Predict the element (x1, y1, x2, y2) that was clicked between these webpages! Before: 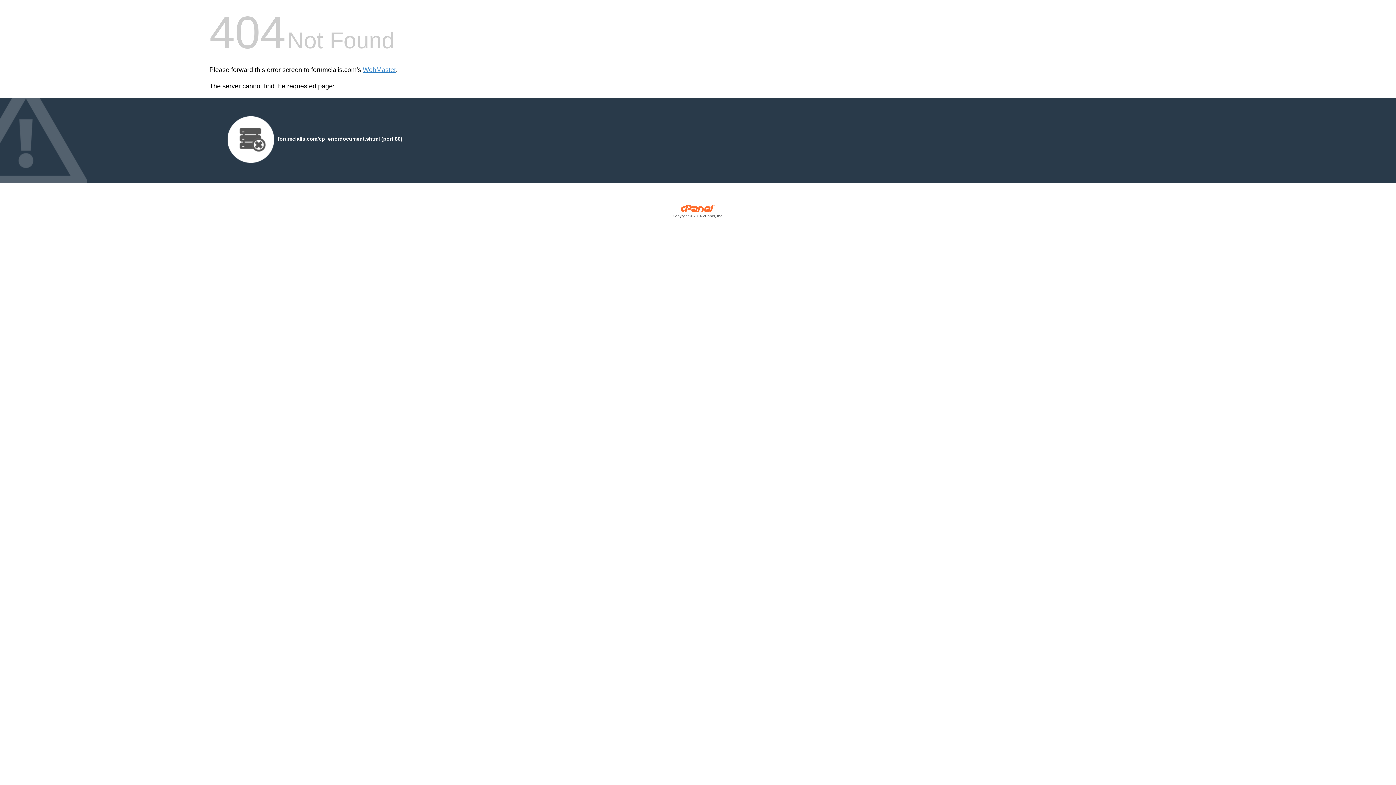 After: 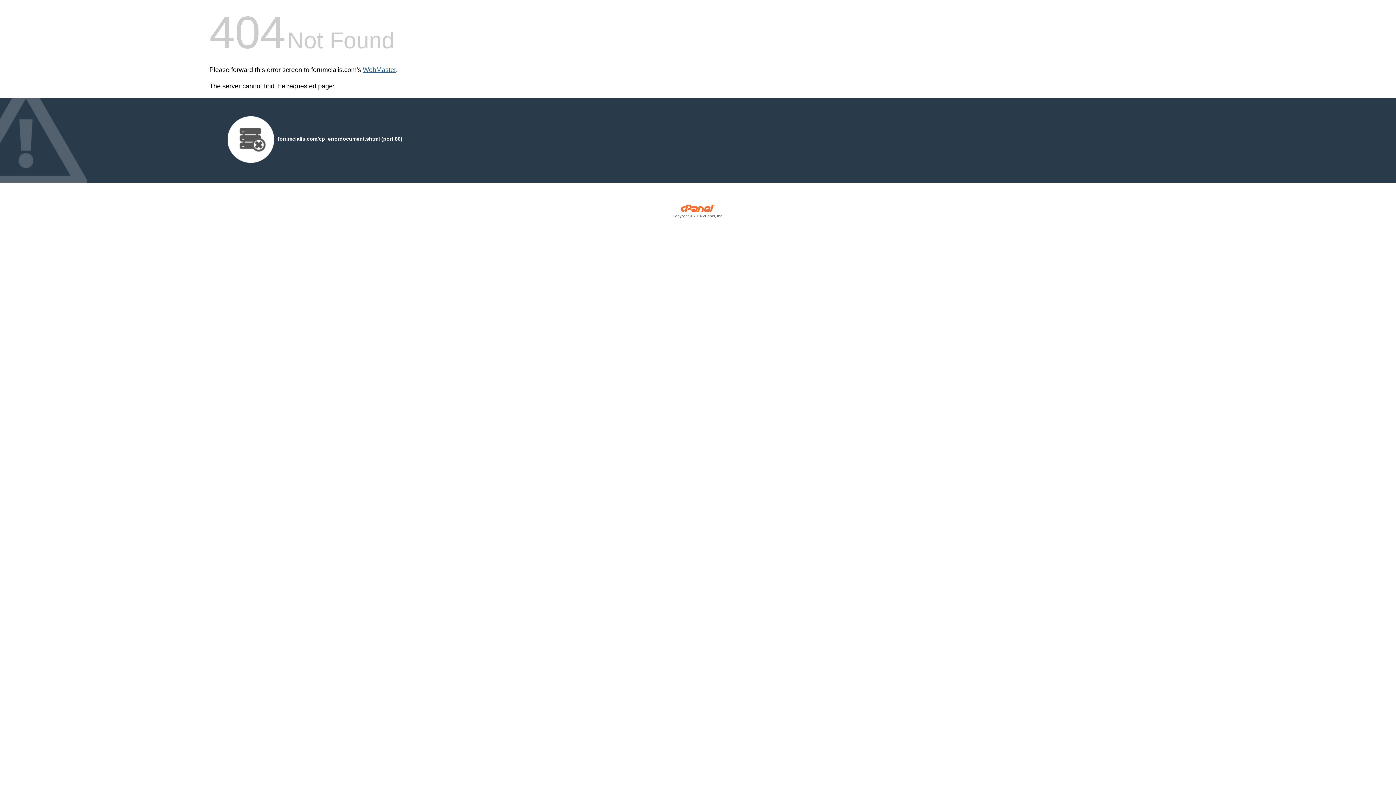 Action: bbox: (362, 66, 396, 73) label: WebMaster